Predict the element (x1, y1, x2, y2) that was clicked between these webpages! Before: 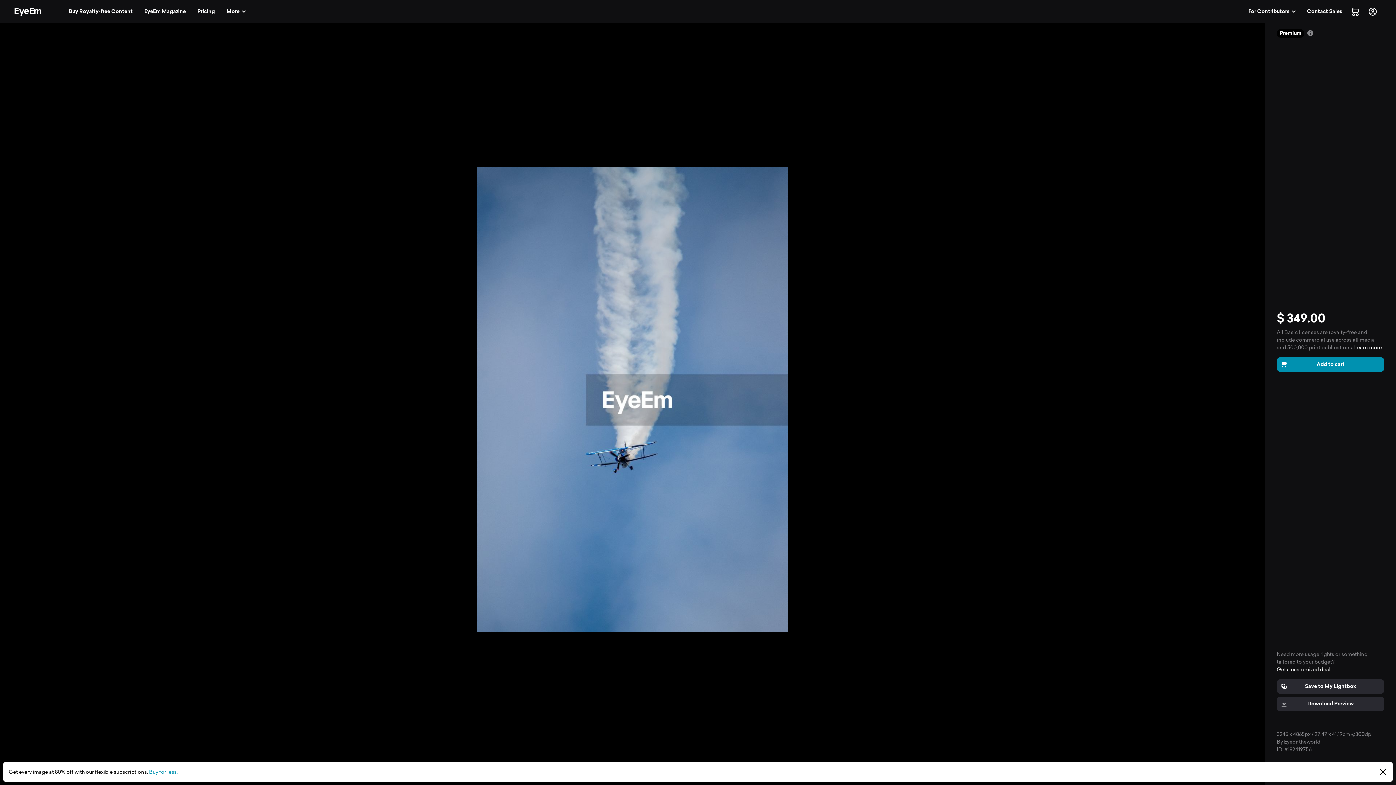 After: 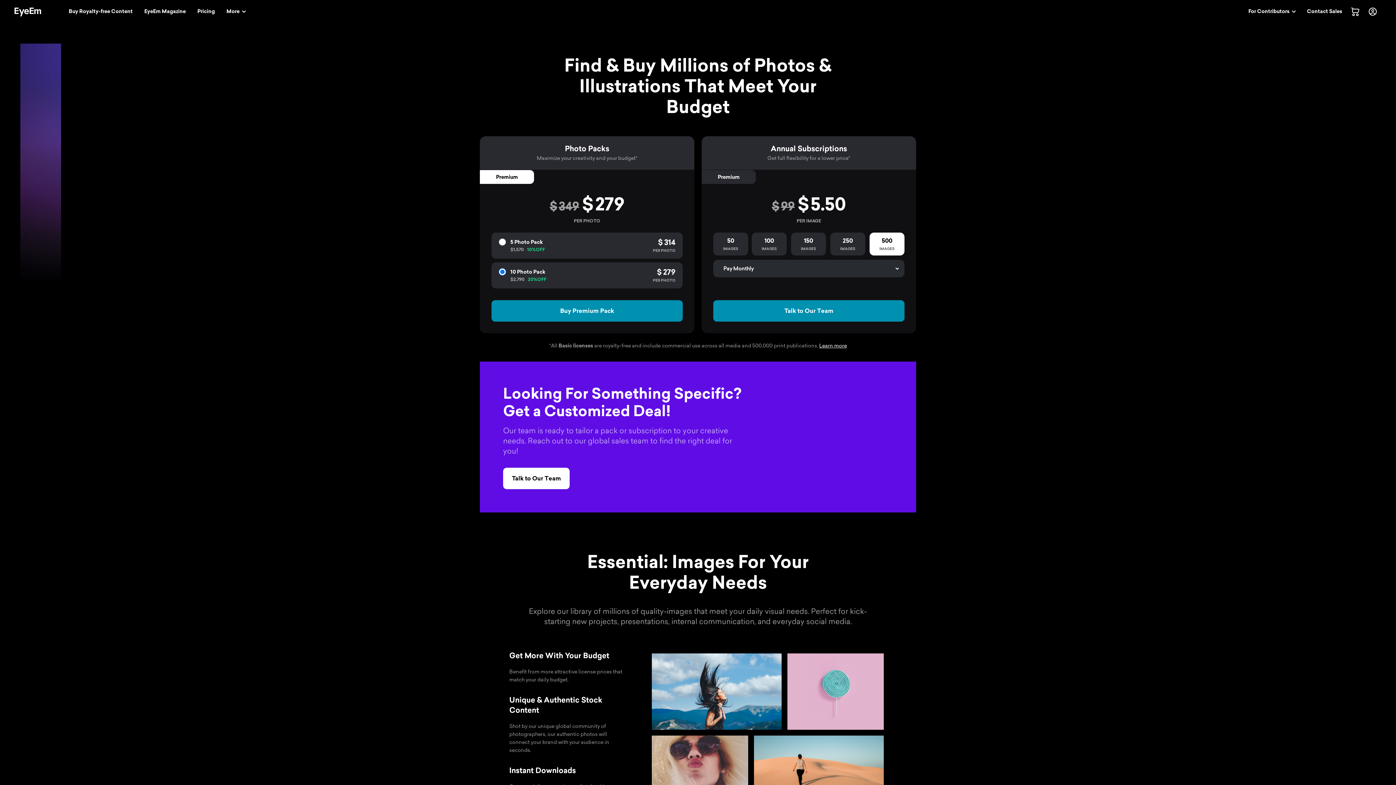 Action: bbox: (193, 4, 219, 18) label: Pricing